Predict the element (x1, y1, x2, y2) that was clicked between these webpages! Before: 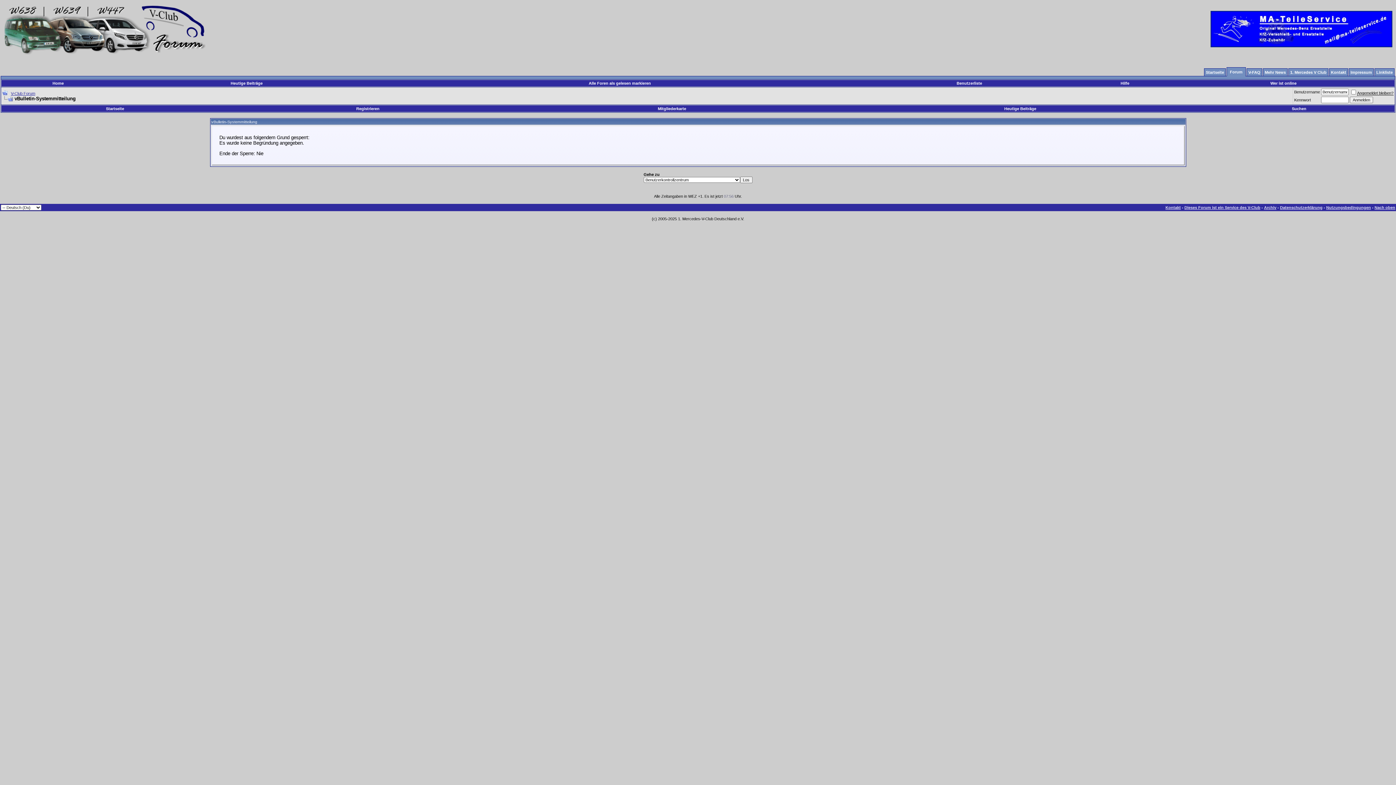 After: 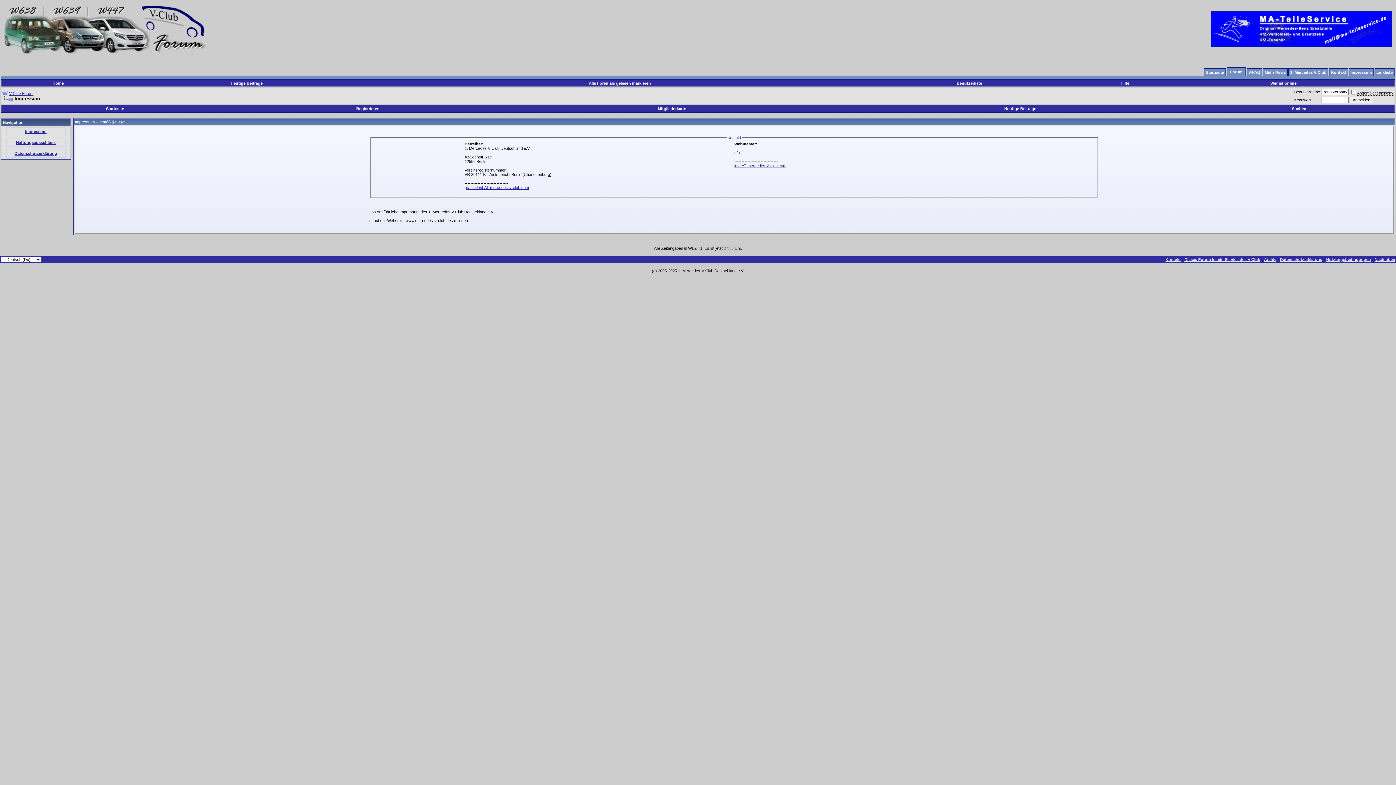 Action: bbox: (1349, 68, 1374, 76) label: Impressum